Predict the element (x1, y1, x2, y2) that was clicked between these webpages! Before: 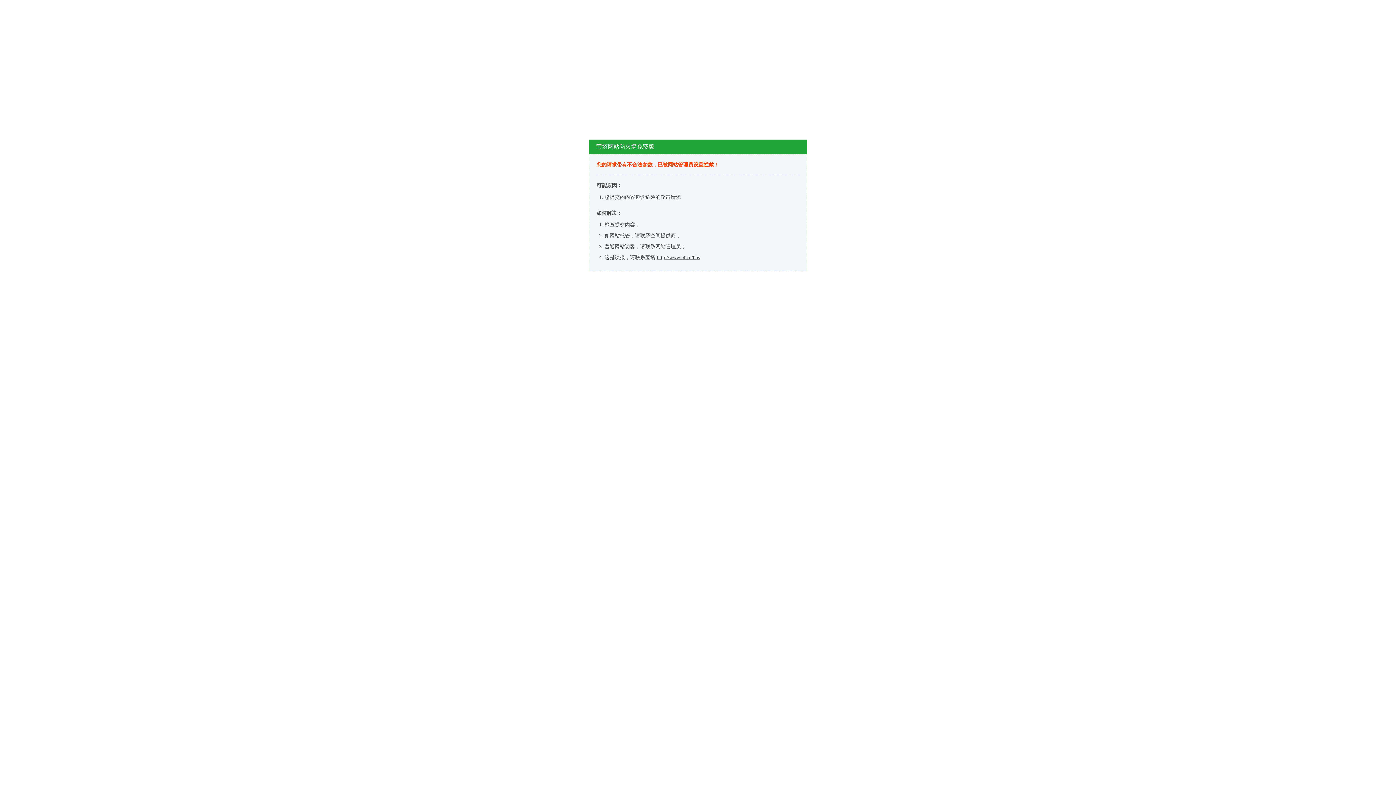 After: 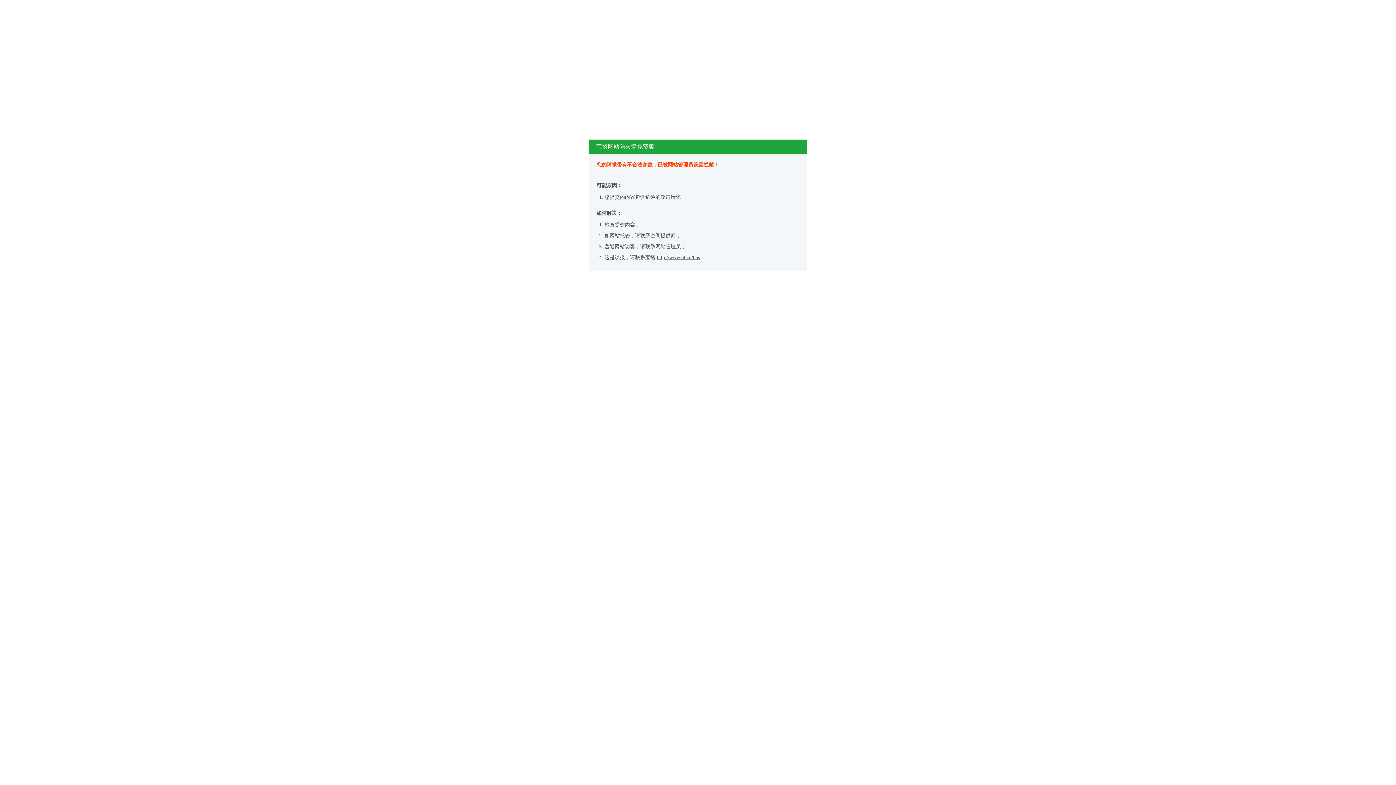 Action: label: http://www.bt.cn/bbs bbox: (657, 254, 700, 260)